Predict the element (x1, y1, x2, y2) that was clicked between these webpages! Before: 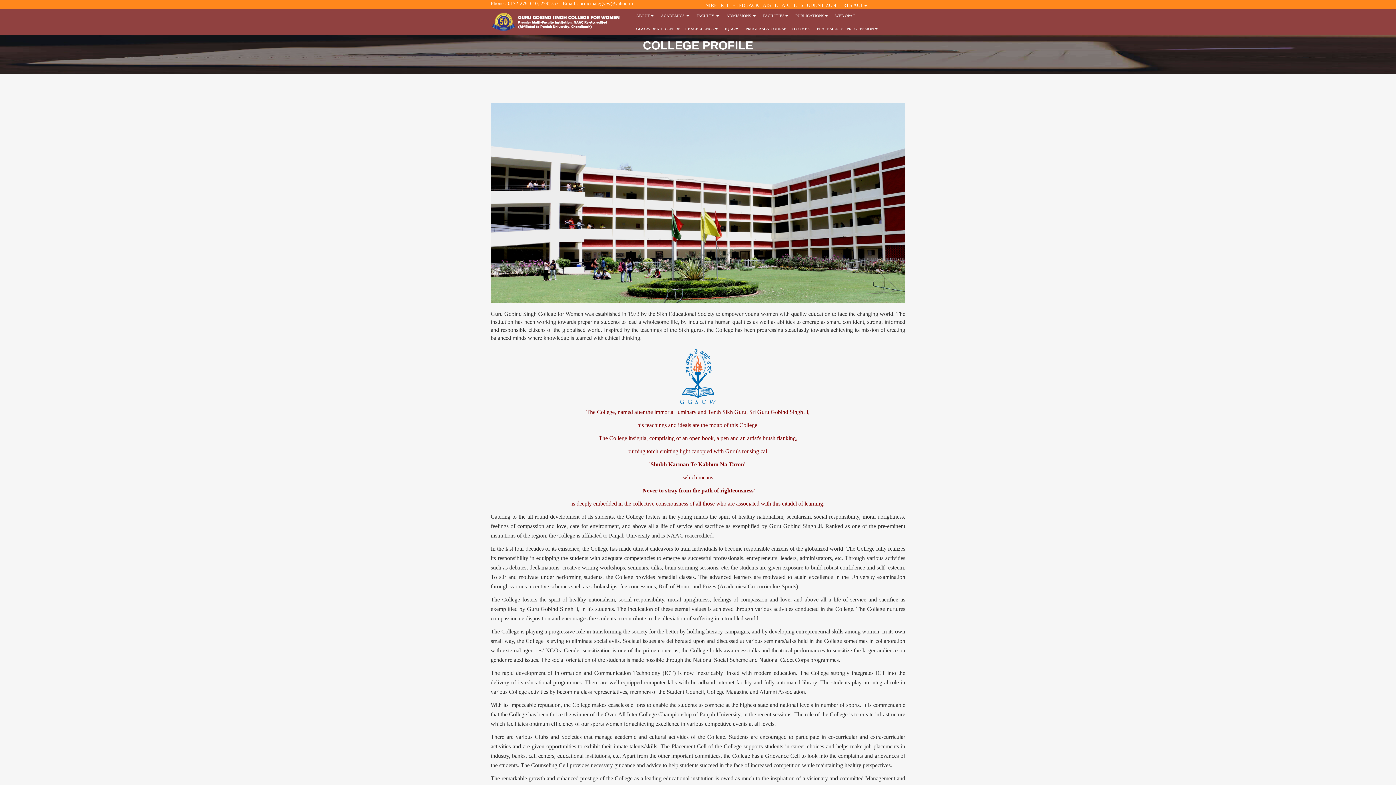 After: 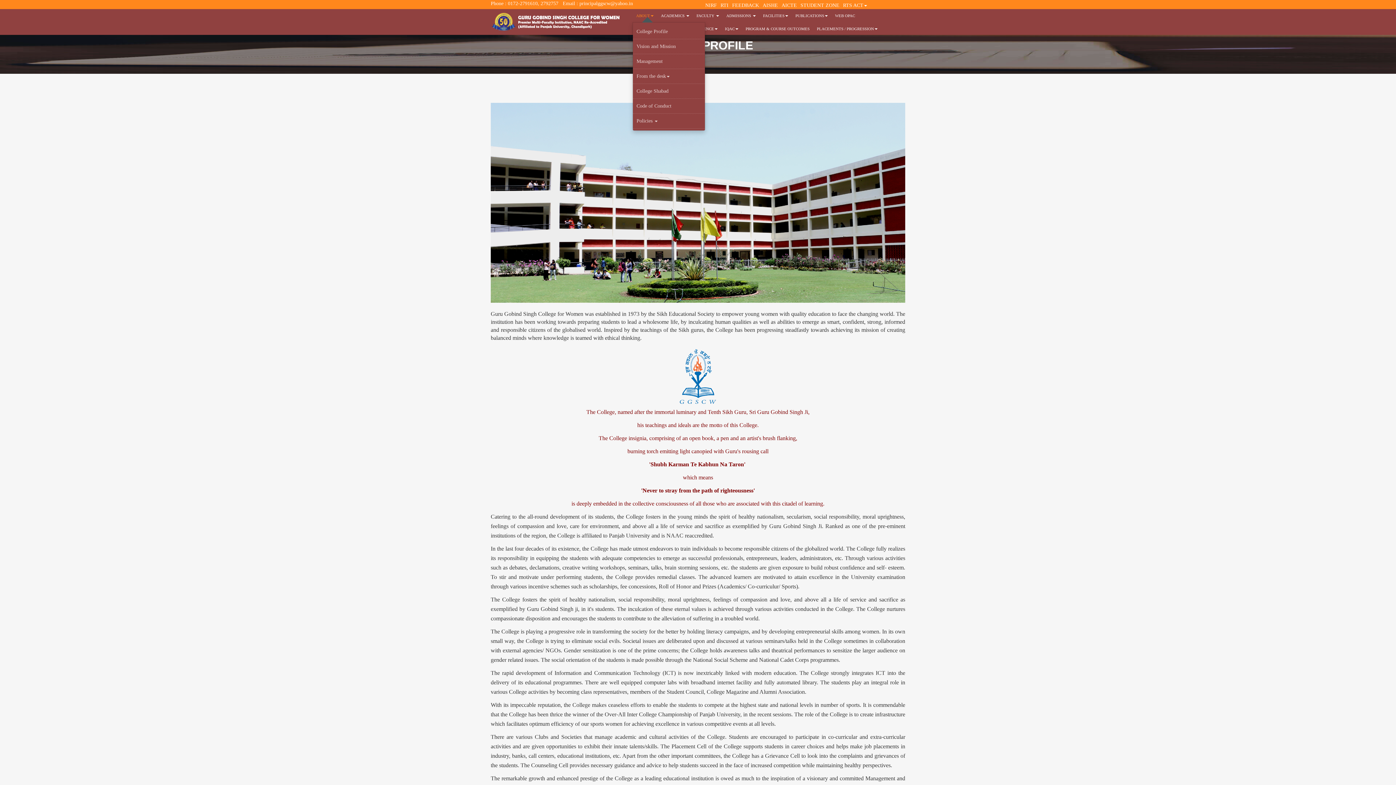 Action: bbox: (632, 9, 657, 22) label: ABOUT